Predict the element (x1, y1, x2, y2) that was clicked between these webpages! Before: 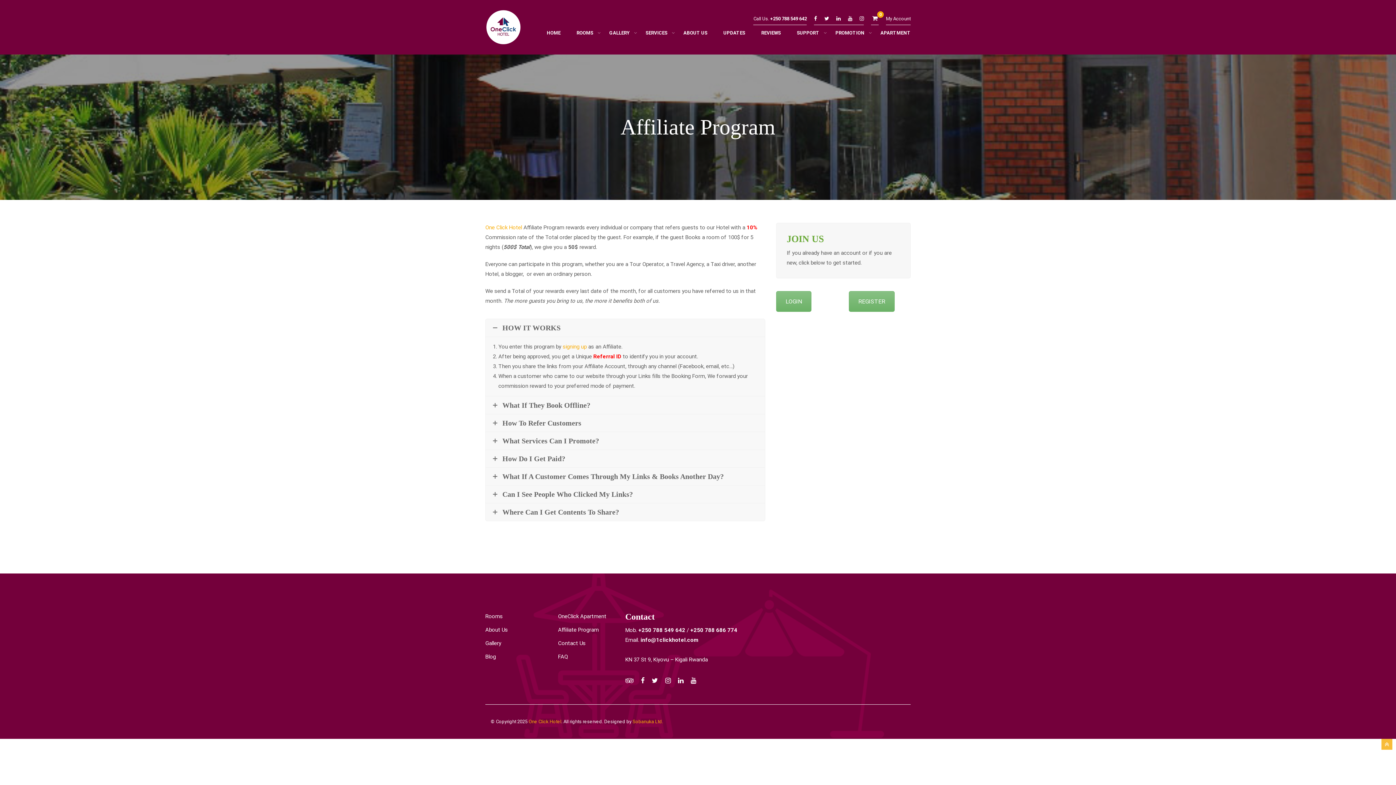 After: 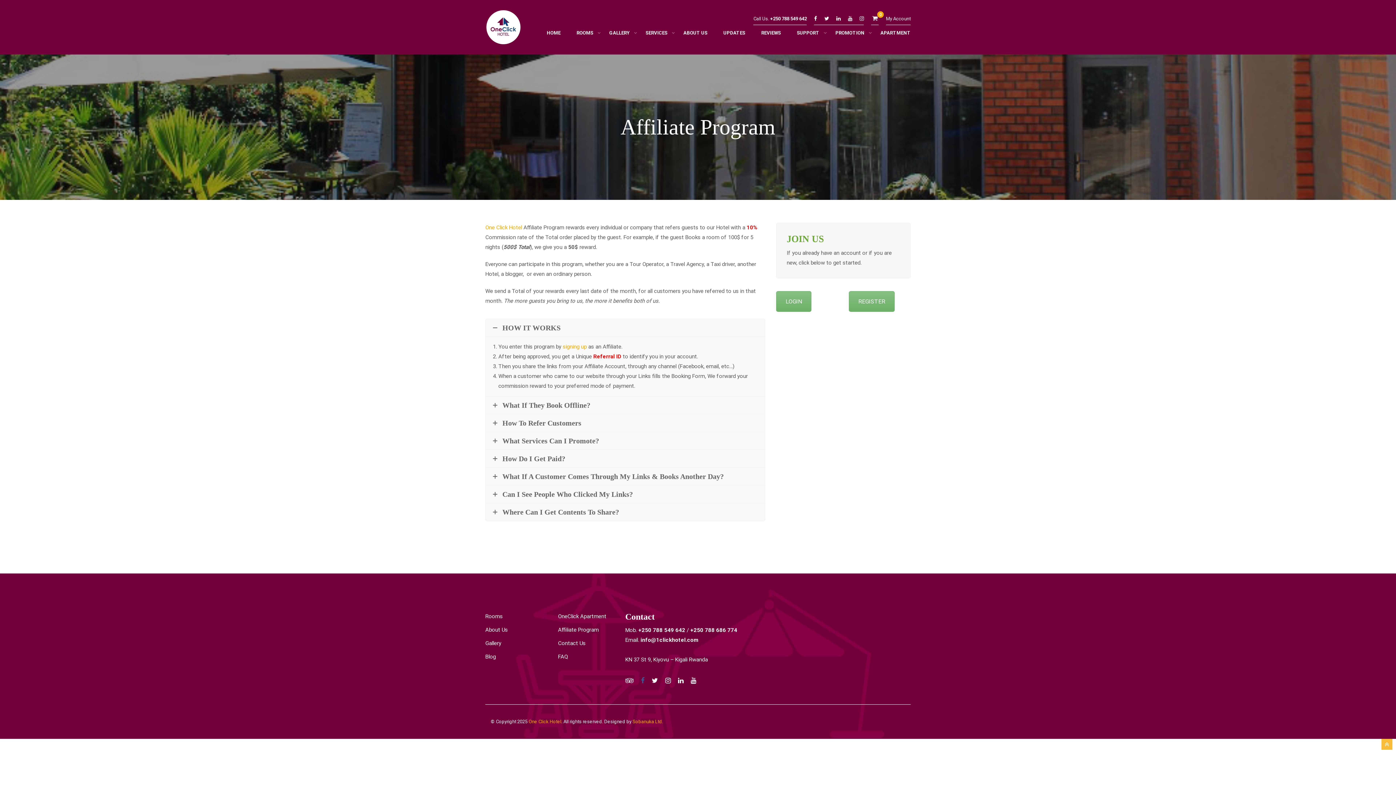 Action: bbox: (641, 676, 644, 684)